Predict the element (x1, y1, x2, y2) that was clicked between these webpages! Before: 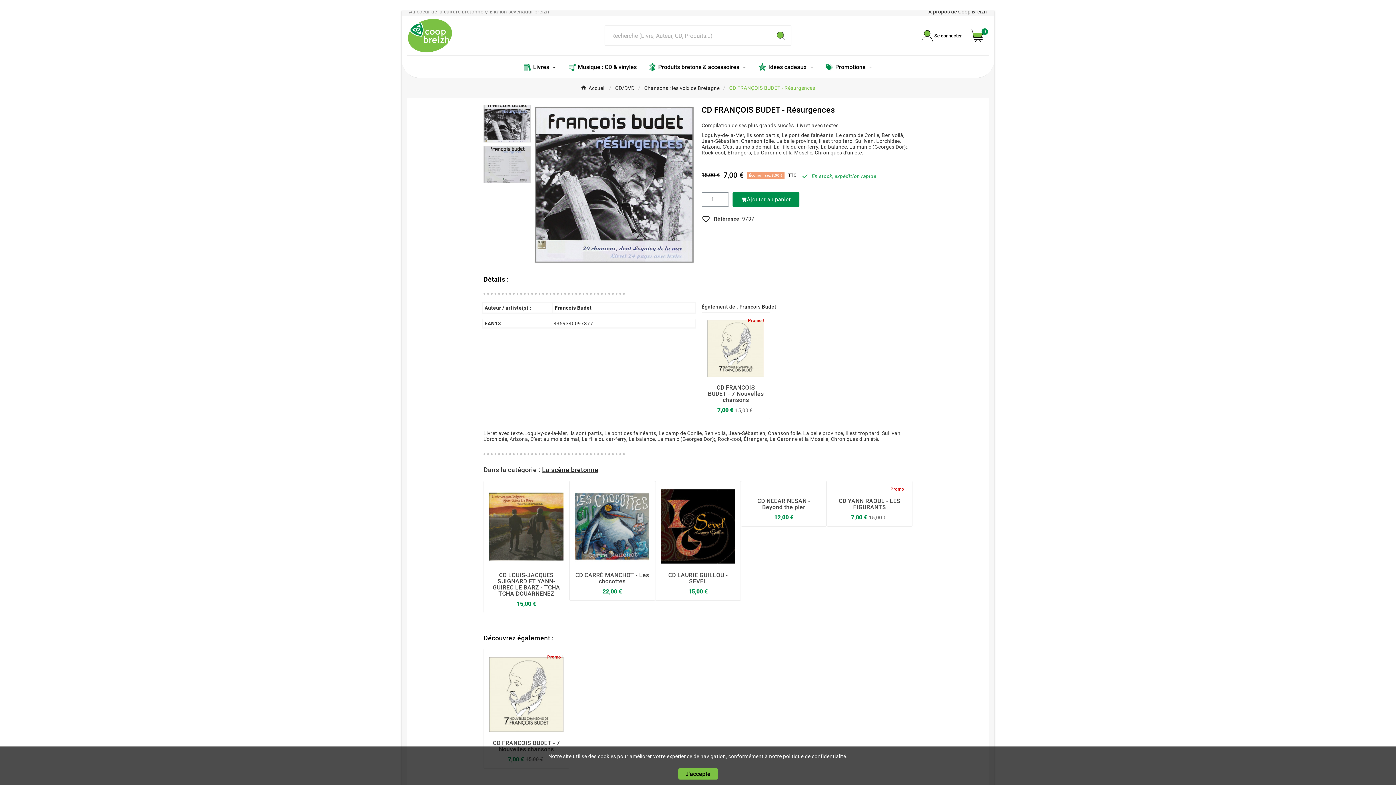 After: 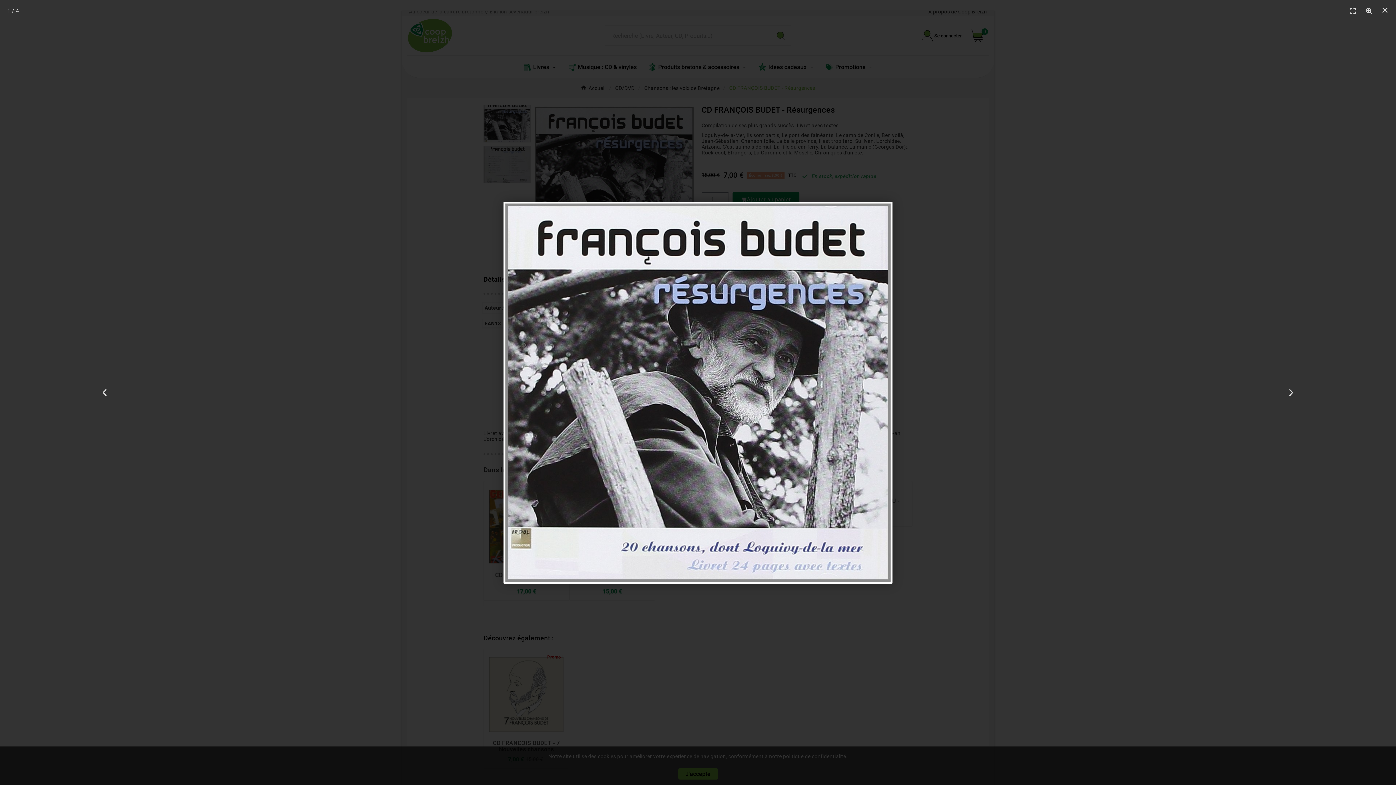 Action: bbox: (534, 181, 694, 187)